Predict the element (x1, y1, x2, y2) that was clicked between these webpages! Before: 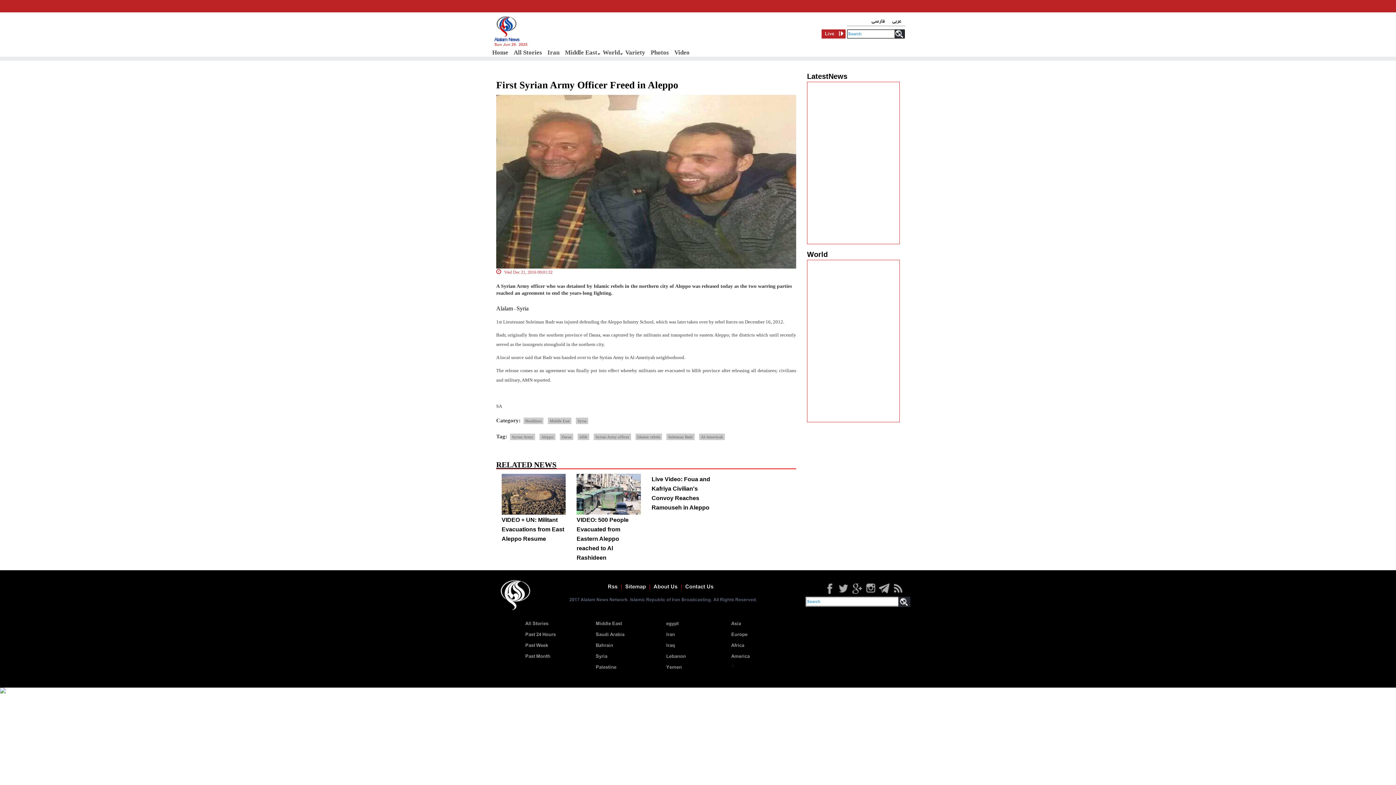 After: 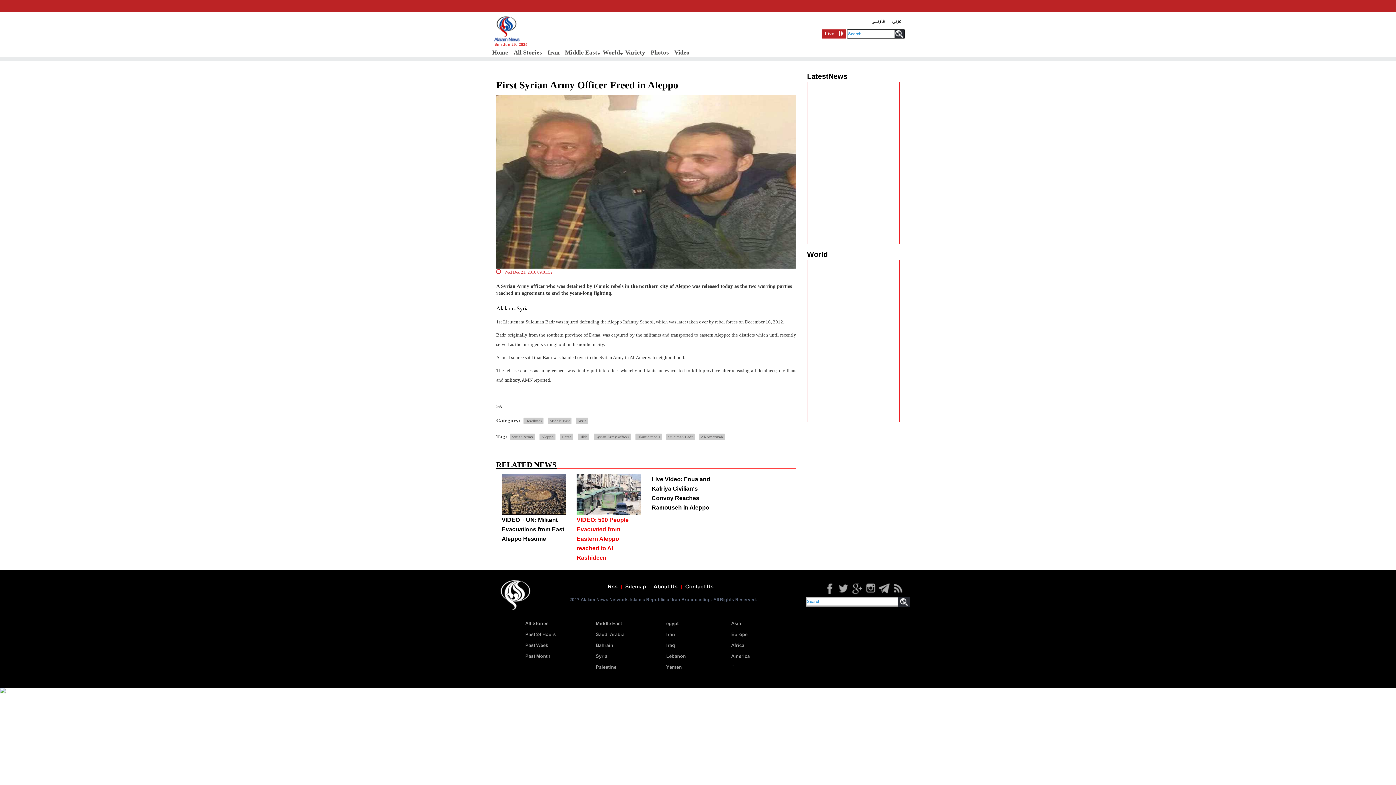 Action: label: VIDEO: 500 People Evacuated from Eastern Aleppo reached to Al Rashideen bbox: (576, 474, 640, 563)